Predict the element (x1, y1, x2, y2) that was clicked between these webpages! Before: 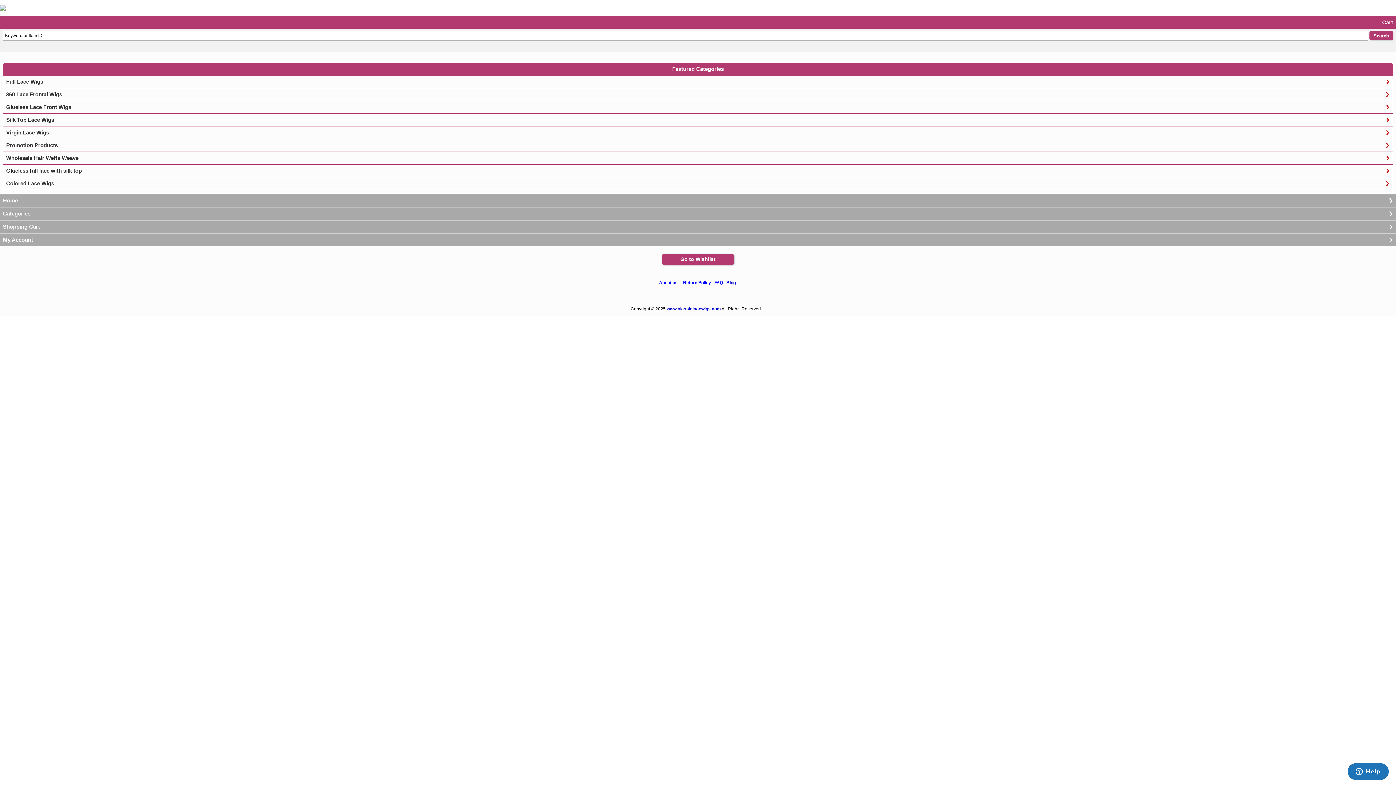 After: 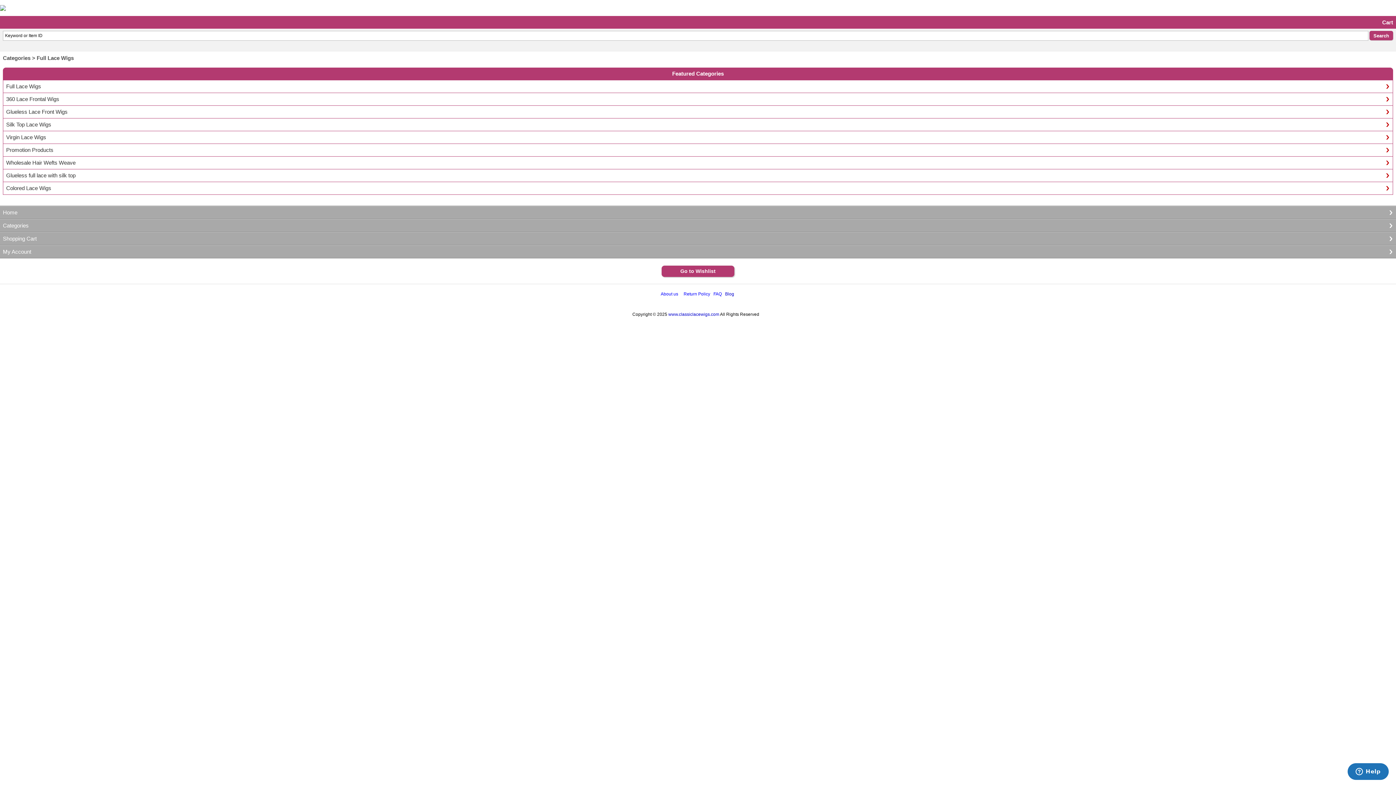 Action: label: Full Lace Wigs bbox: (3, 75, 1393, 88)